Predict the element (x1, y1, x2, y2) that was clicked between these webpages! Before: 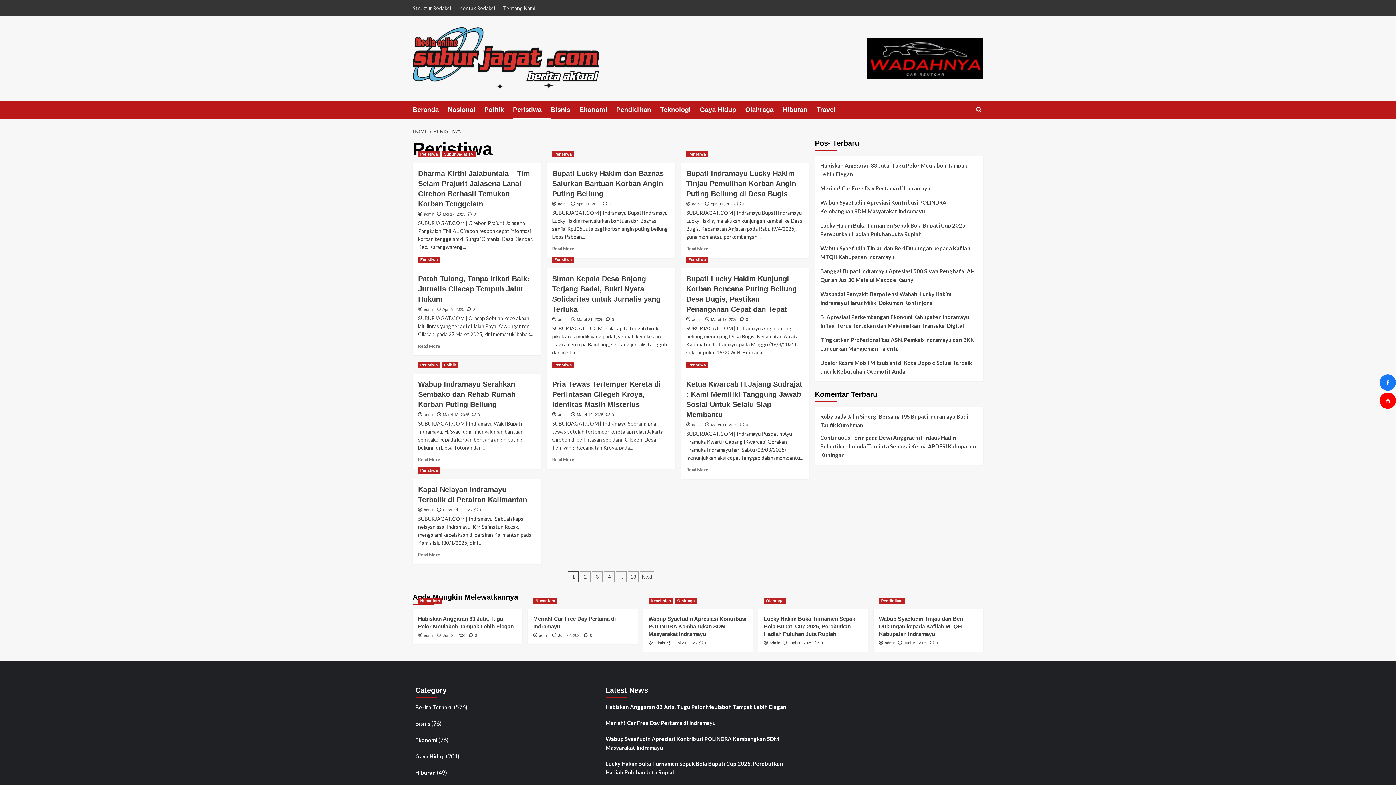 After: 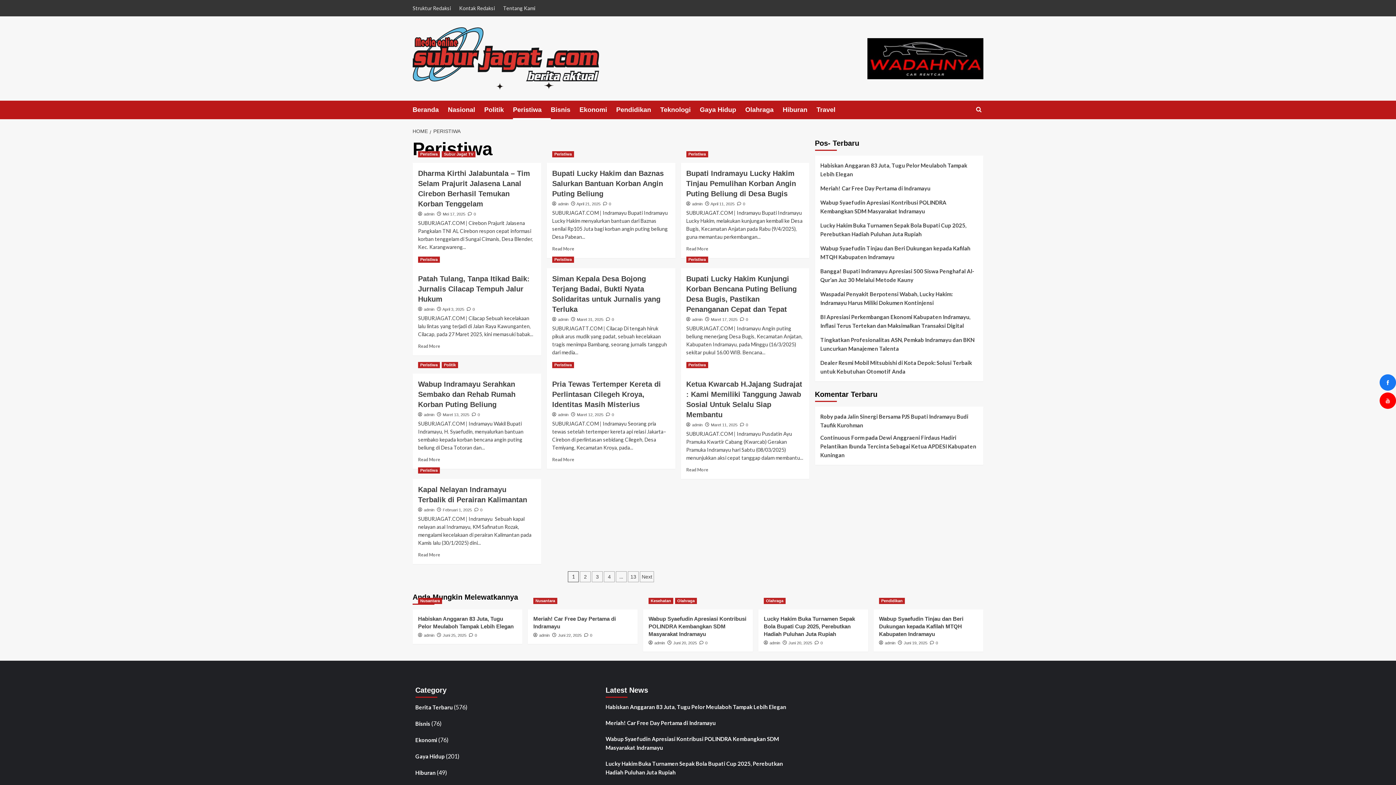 Action: label: View all posts in Peristiwa bbox: (418, 362, 440, 368)